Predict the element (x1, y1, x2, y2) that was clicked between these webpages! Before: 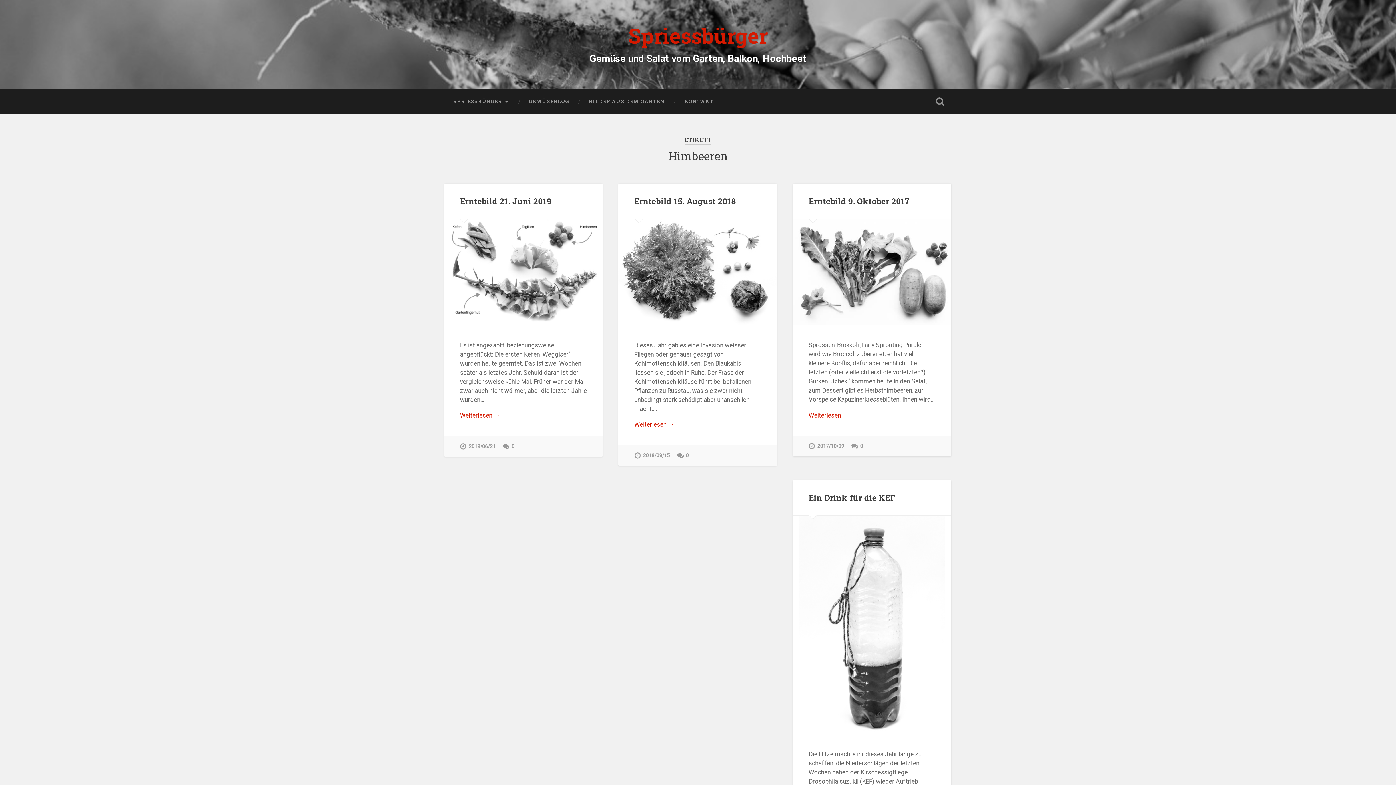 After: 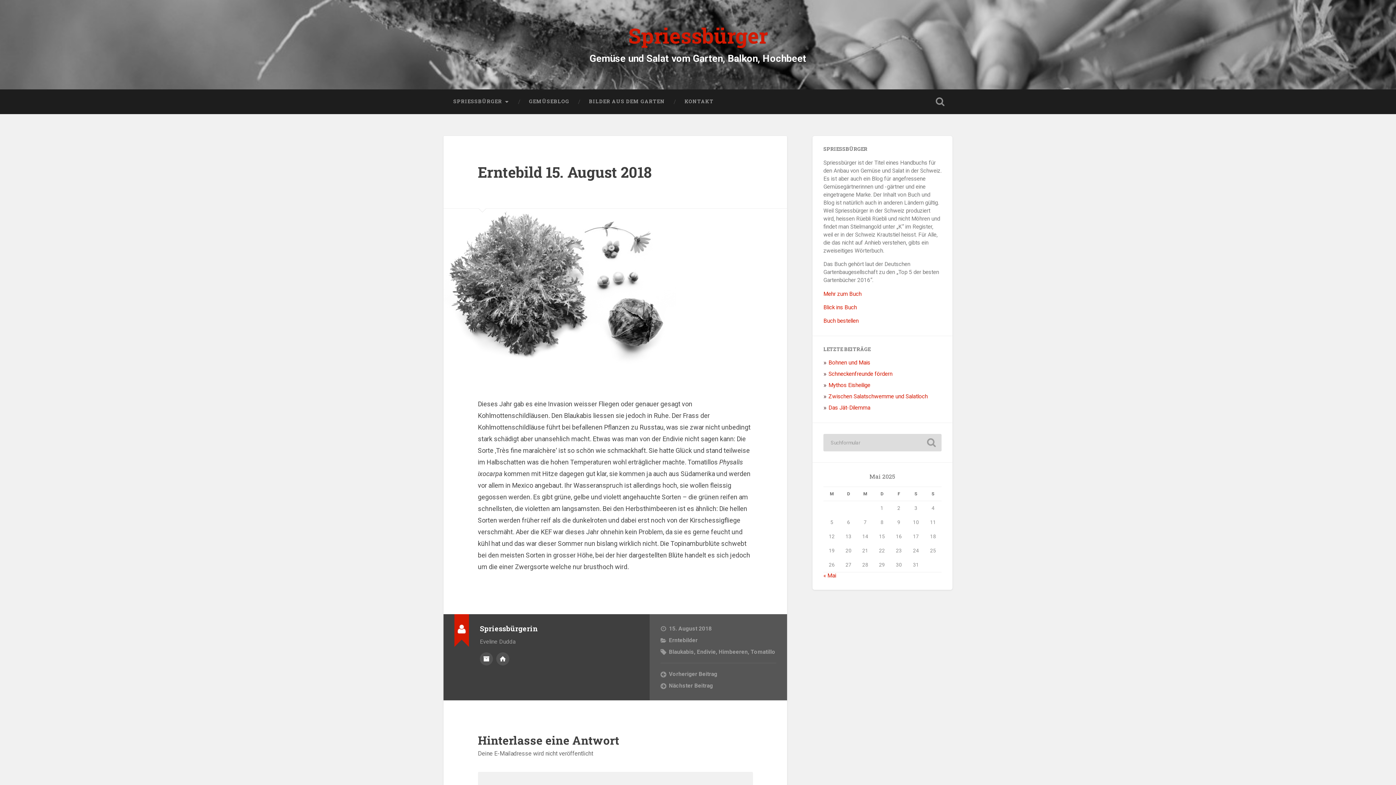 Action: bbox: (618, 219, 777, 325)